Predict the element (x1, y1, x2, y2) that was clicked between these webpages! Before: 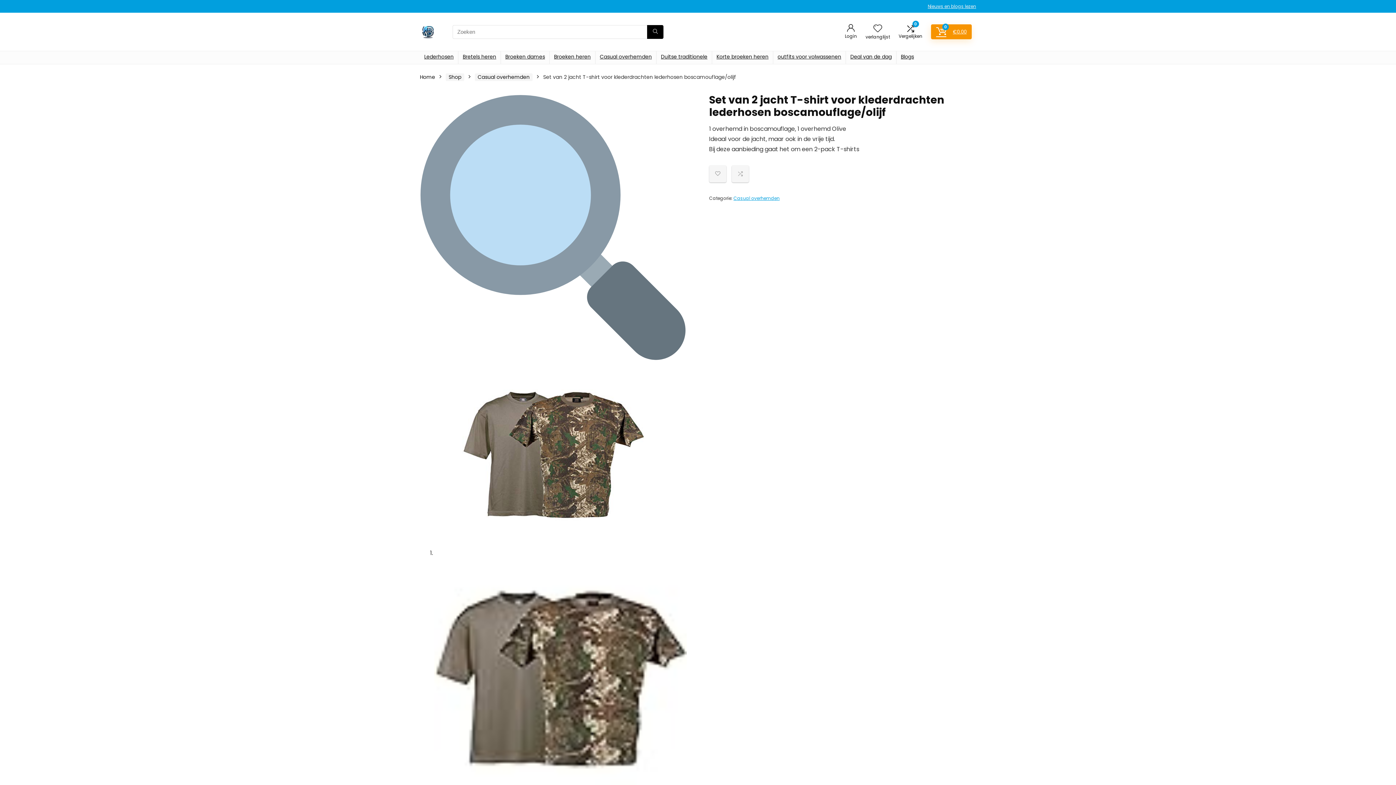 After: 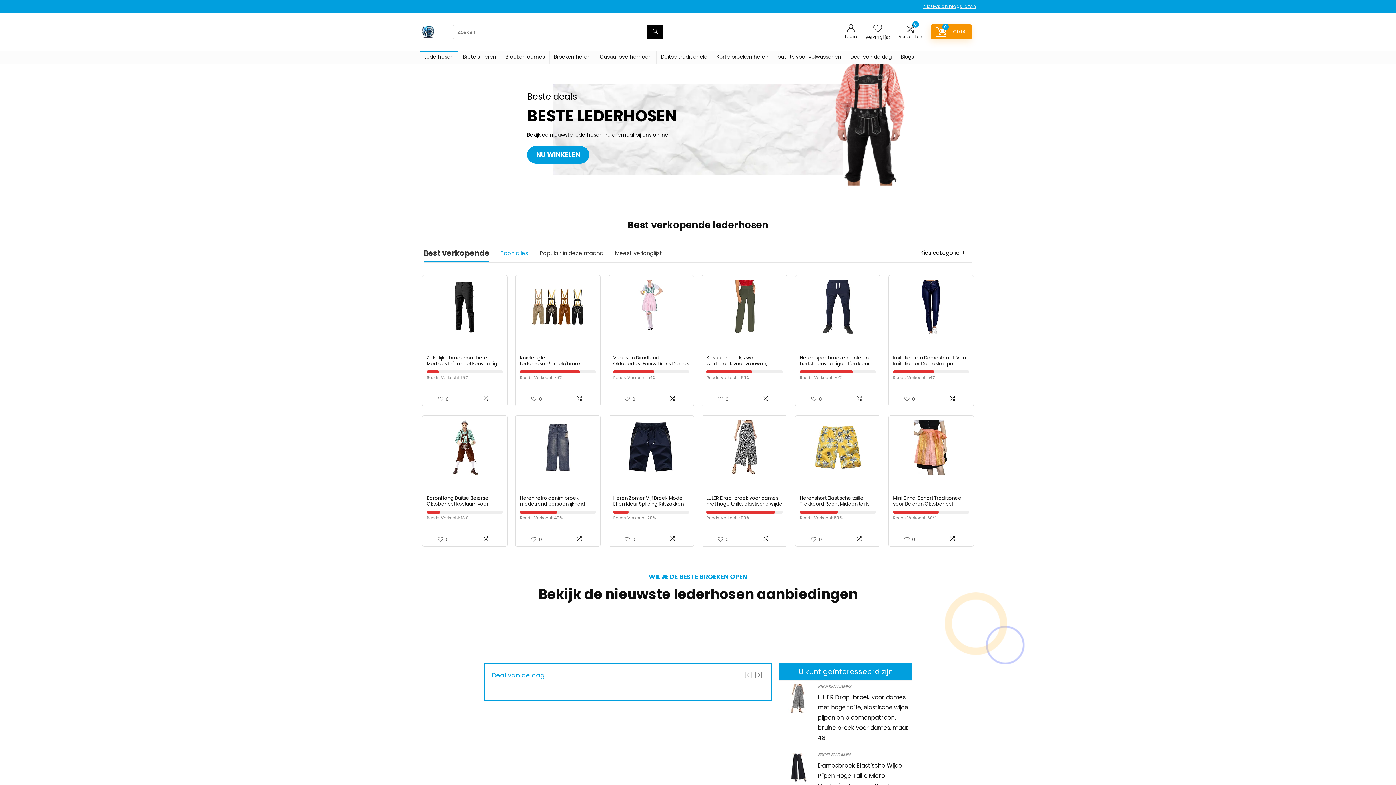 Action: bbox: (420, 51, 458, 64) label: Lederhosen